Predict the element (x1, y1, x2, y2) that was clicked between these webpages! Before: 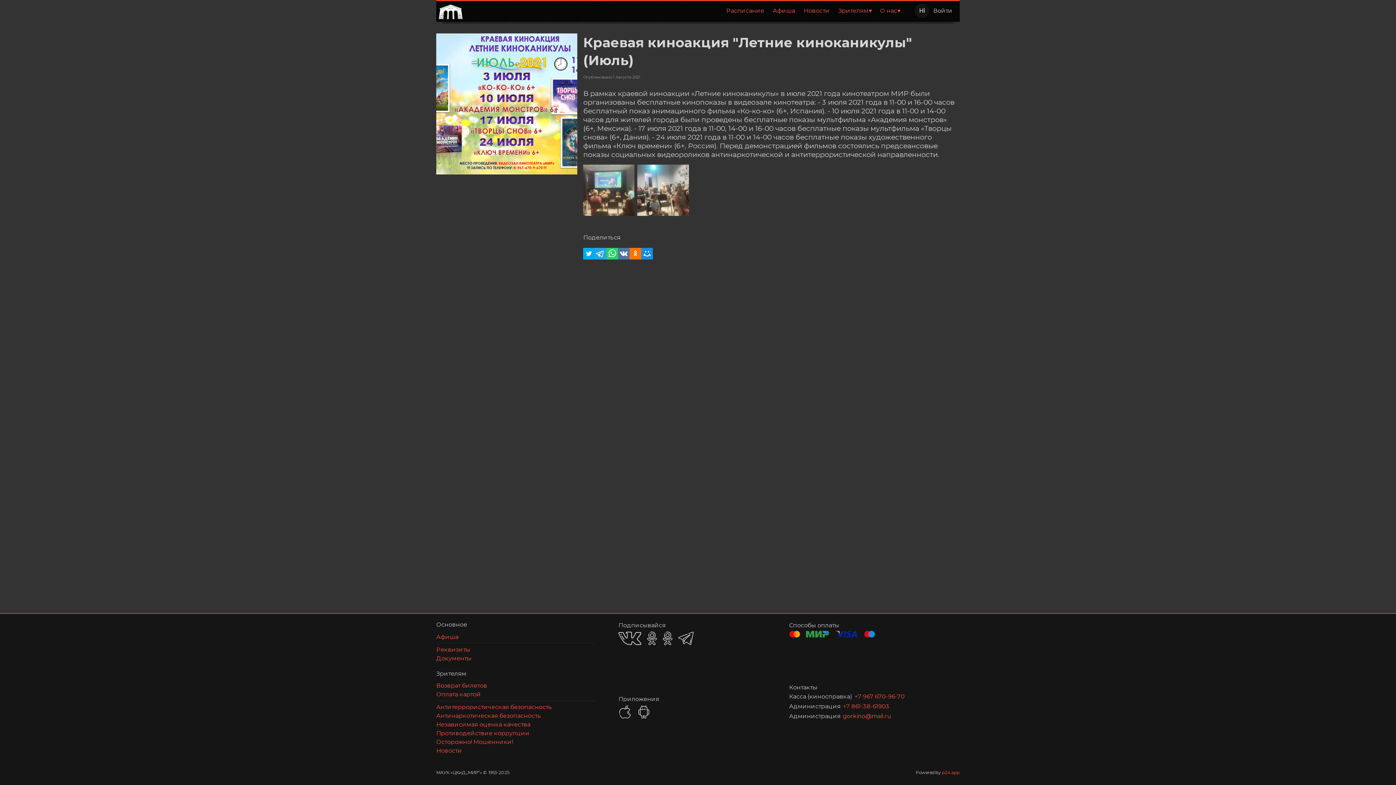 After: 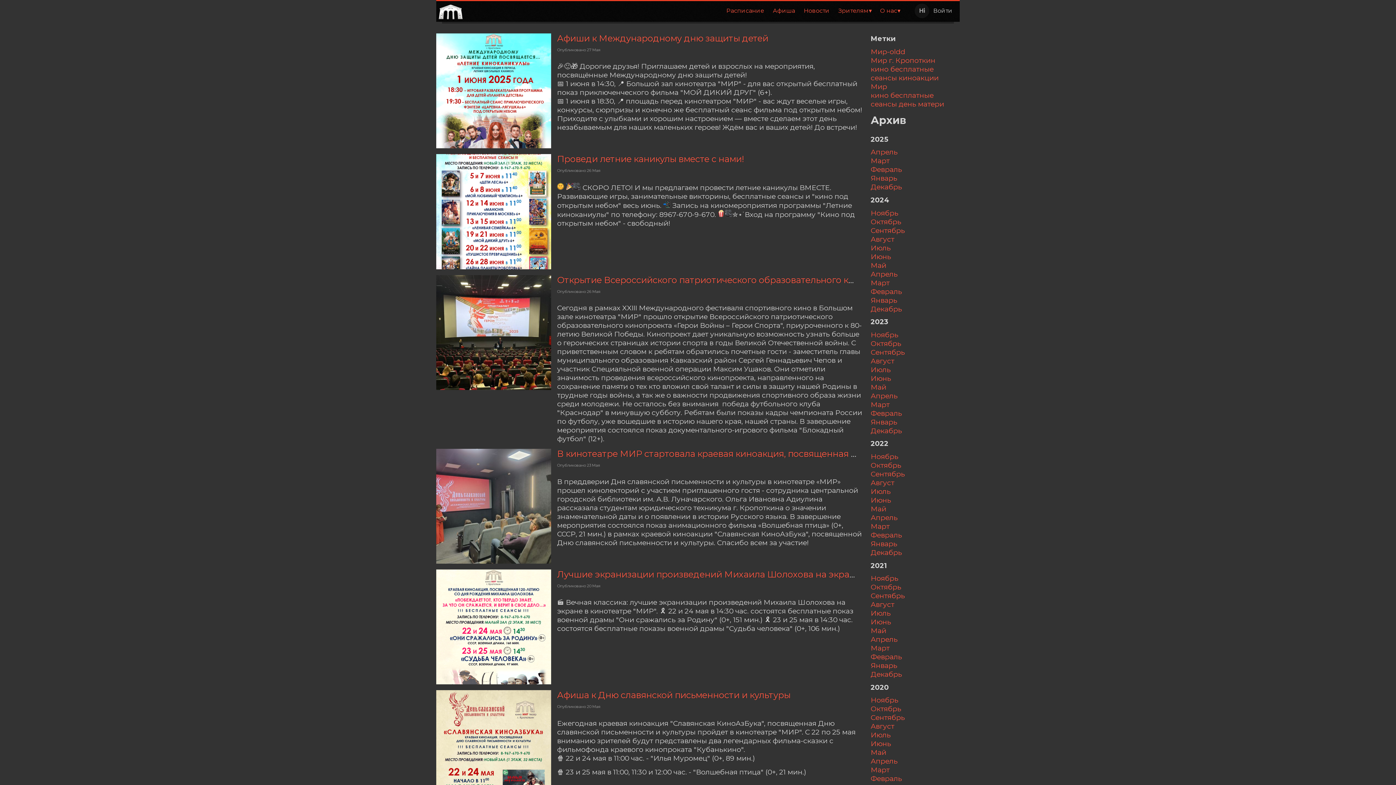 Action: label: Новости bbox: (436, 747, 462, 757)